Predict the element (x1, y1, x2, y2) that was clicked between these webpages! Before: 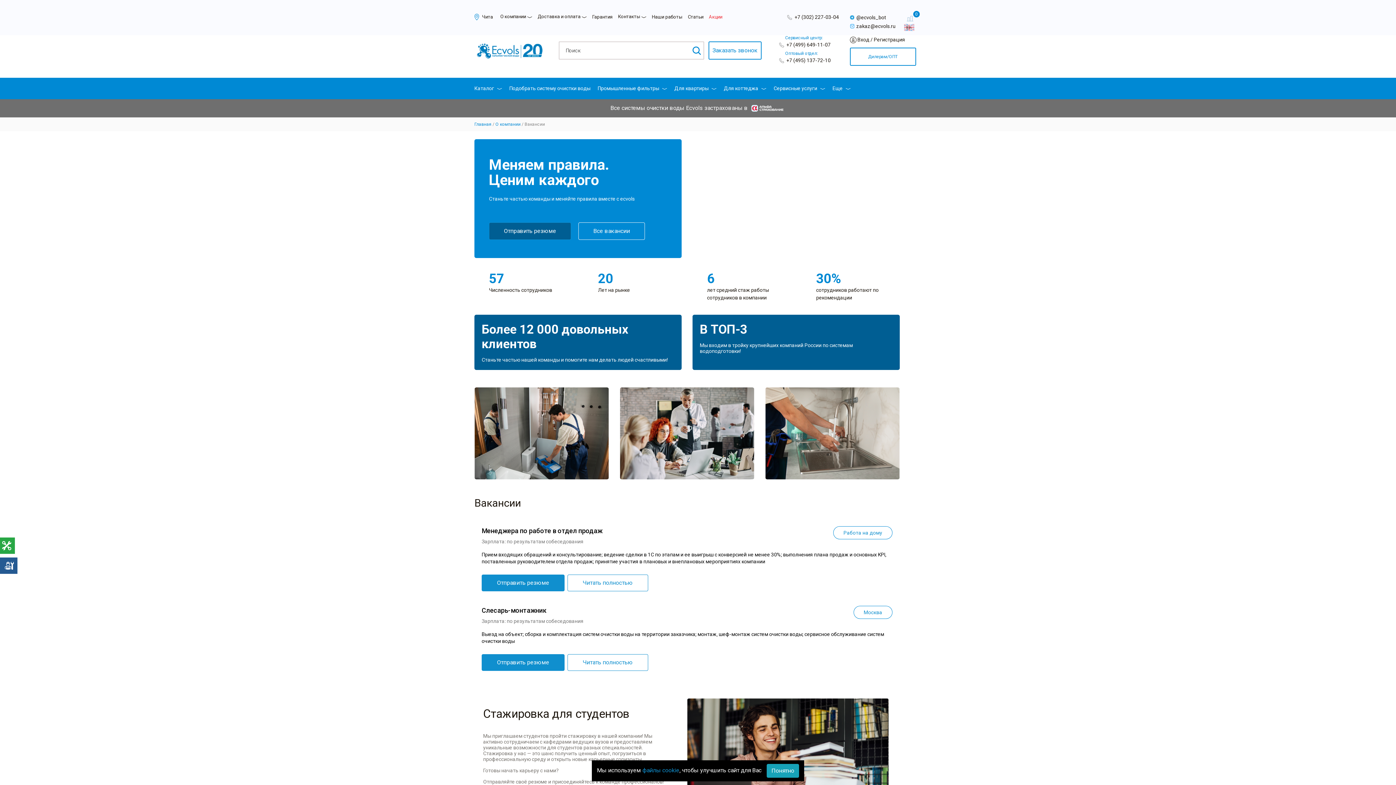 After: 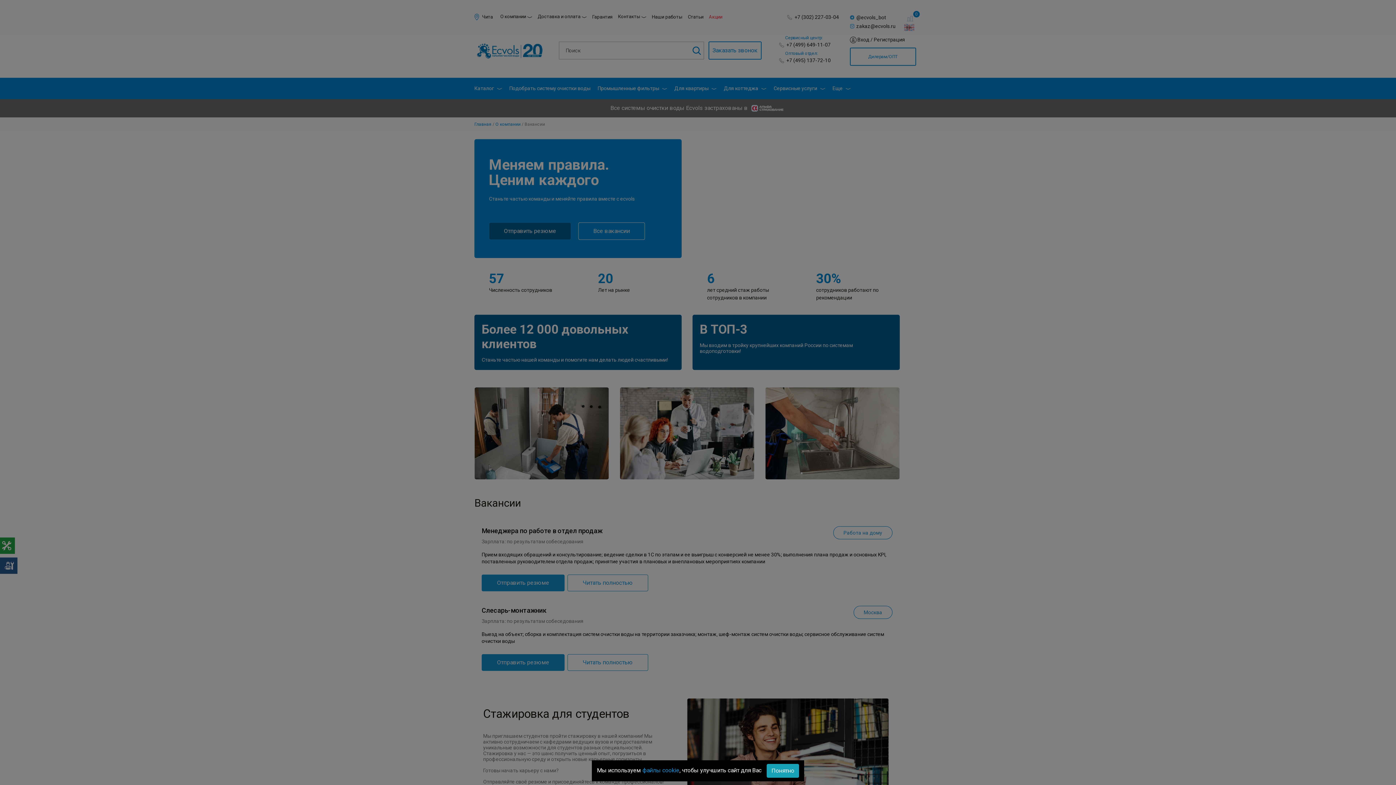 Action: label: Сервисные услуги bbox: (773, 77, 825, 99)